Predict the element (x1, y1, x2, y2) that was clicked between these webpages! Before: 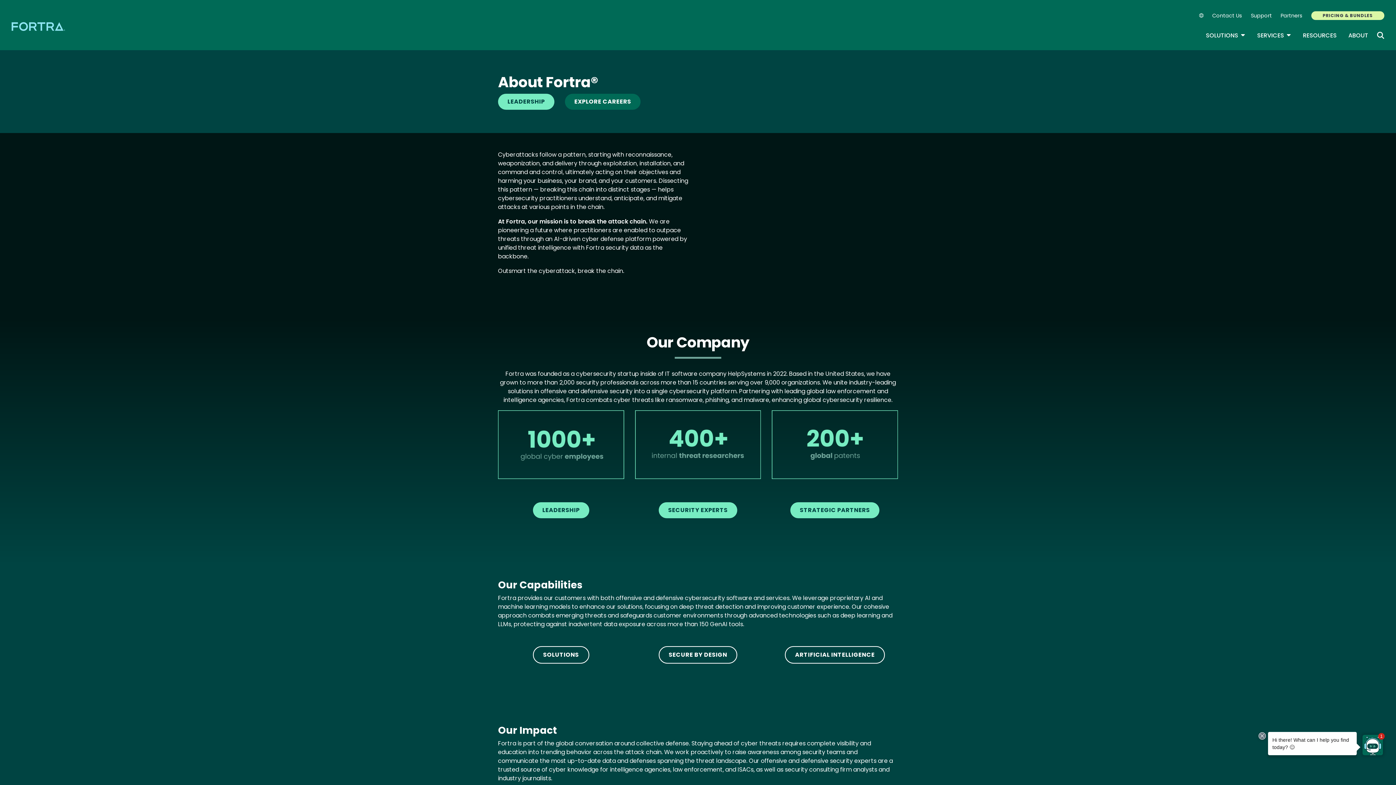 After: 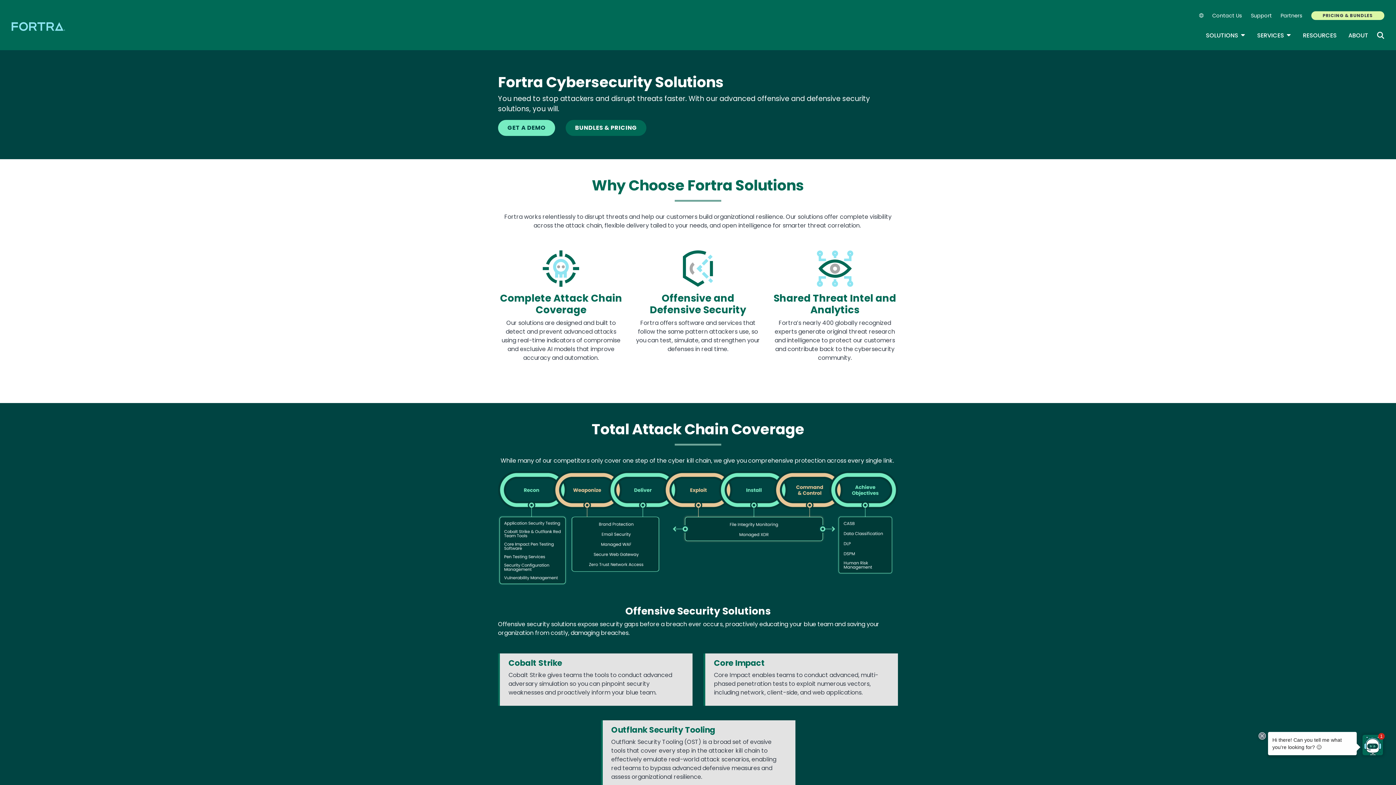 Action: label: SOLUTIONS bbox: (533, 646, 589, 664)